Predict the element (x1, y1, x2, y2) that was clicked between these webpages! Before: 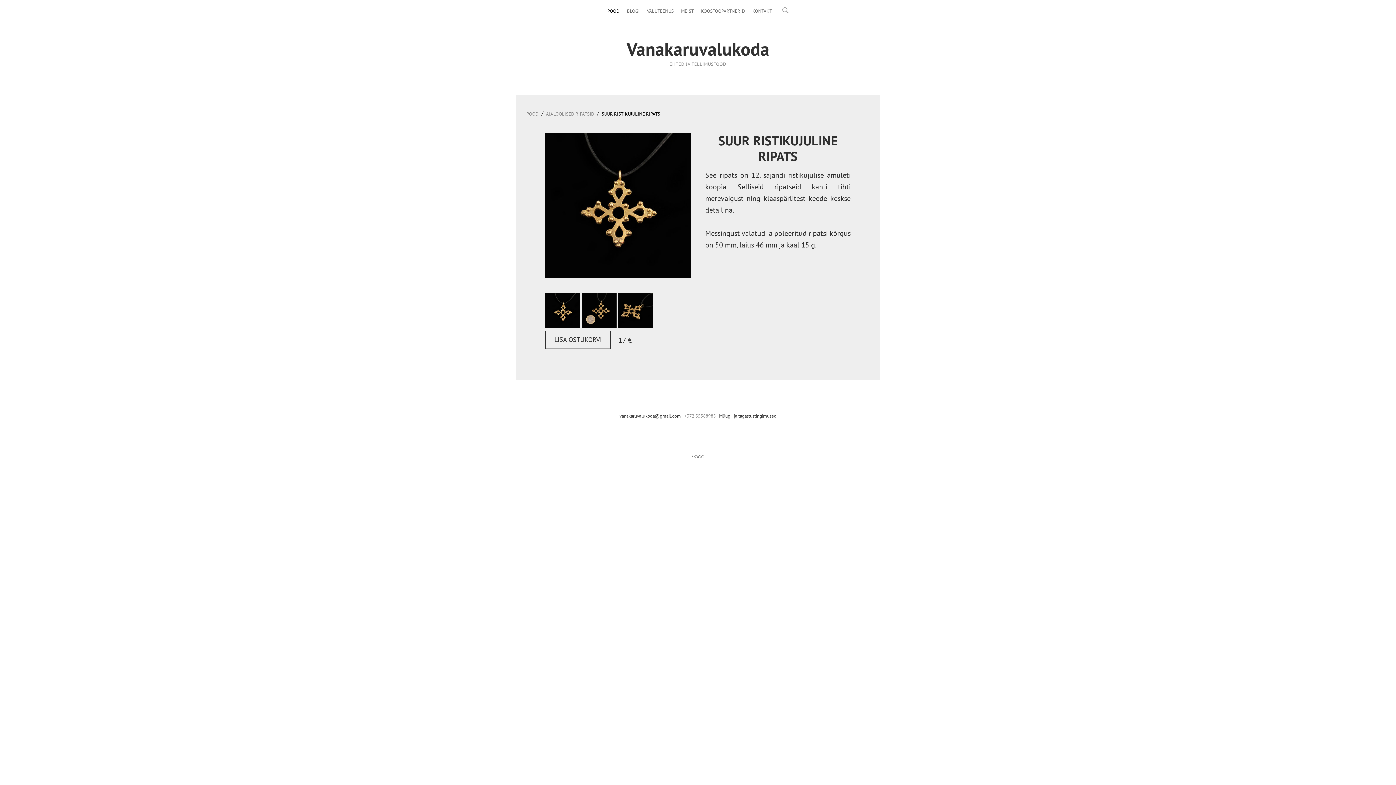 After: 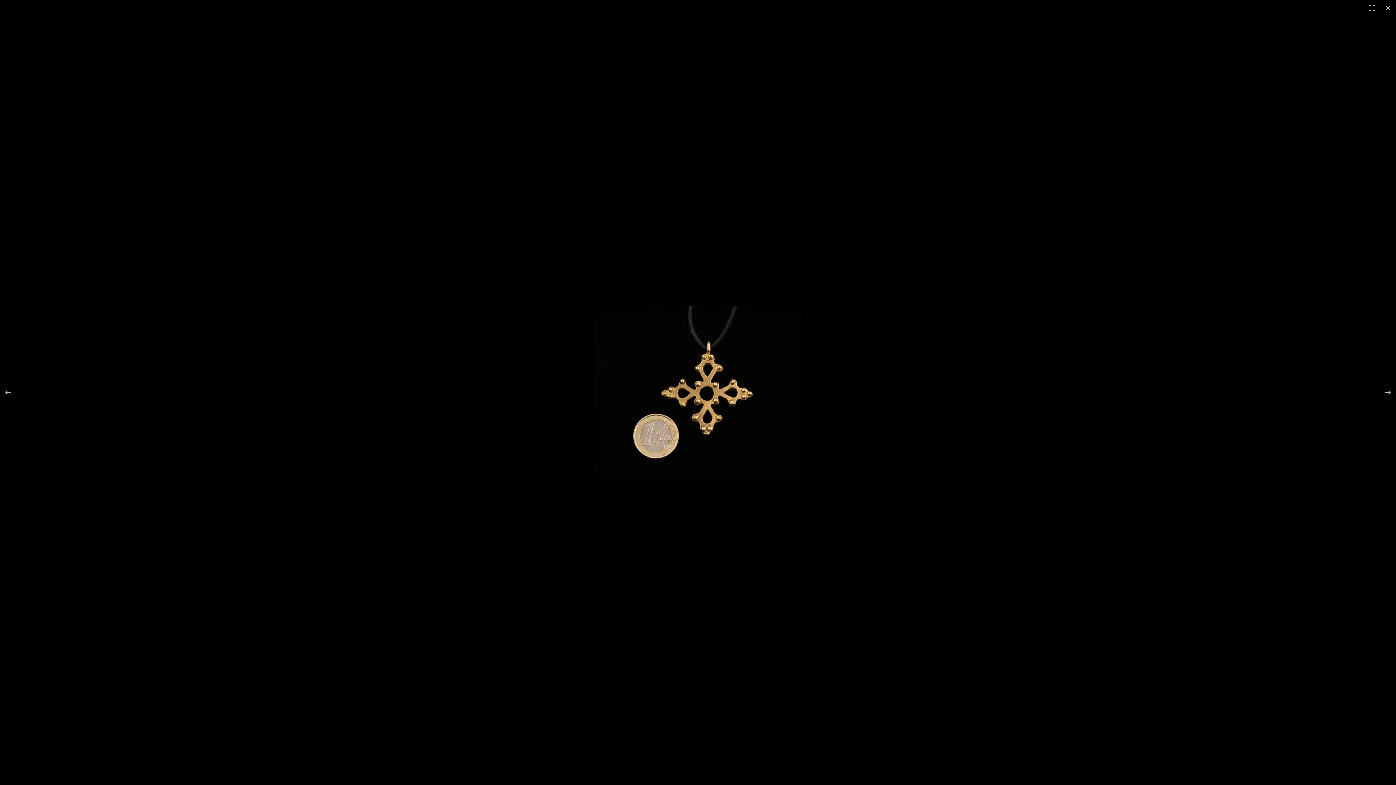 Action: bbox: (581, 293, 616, 328)